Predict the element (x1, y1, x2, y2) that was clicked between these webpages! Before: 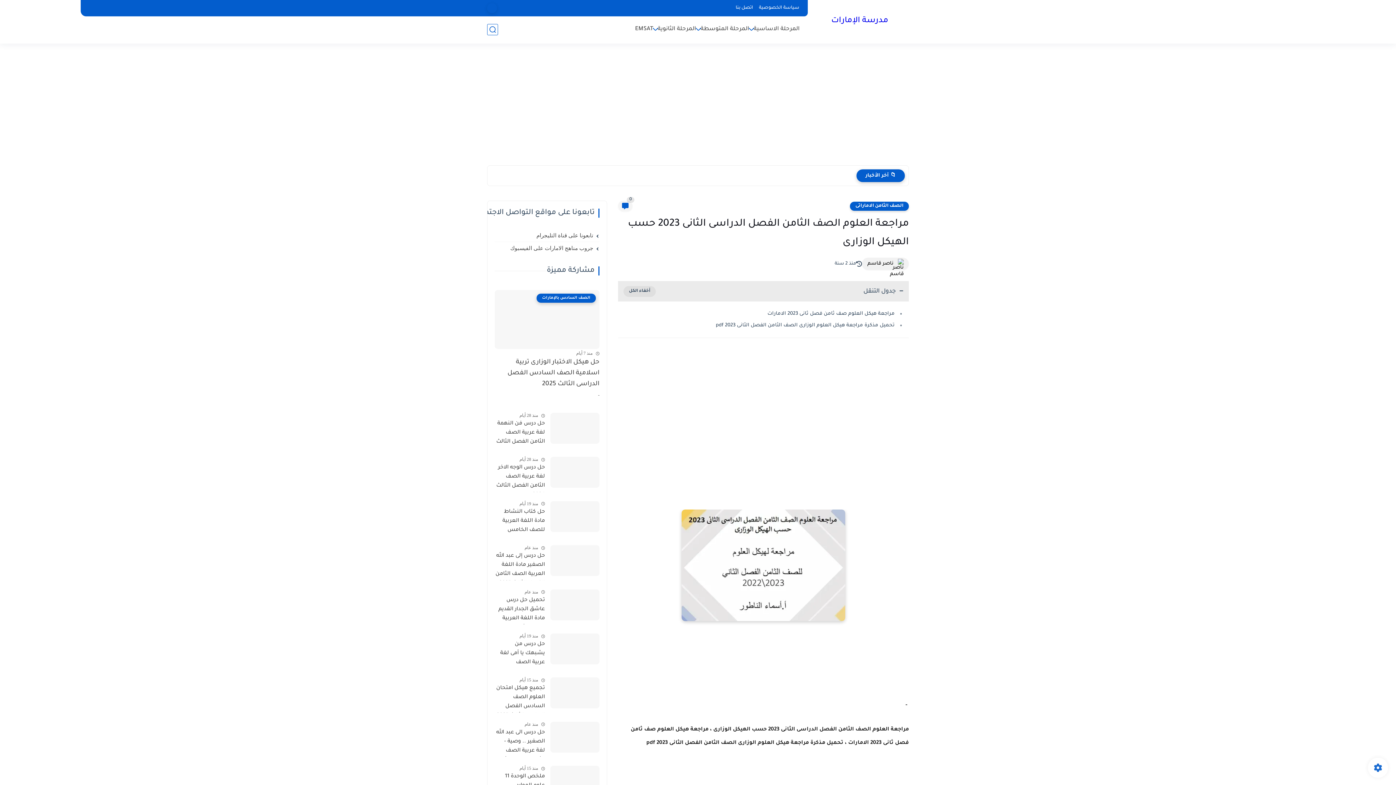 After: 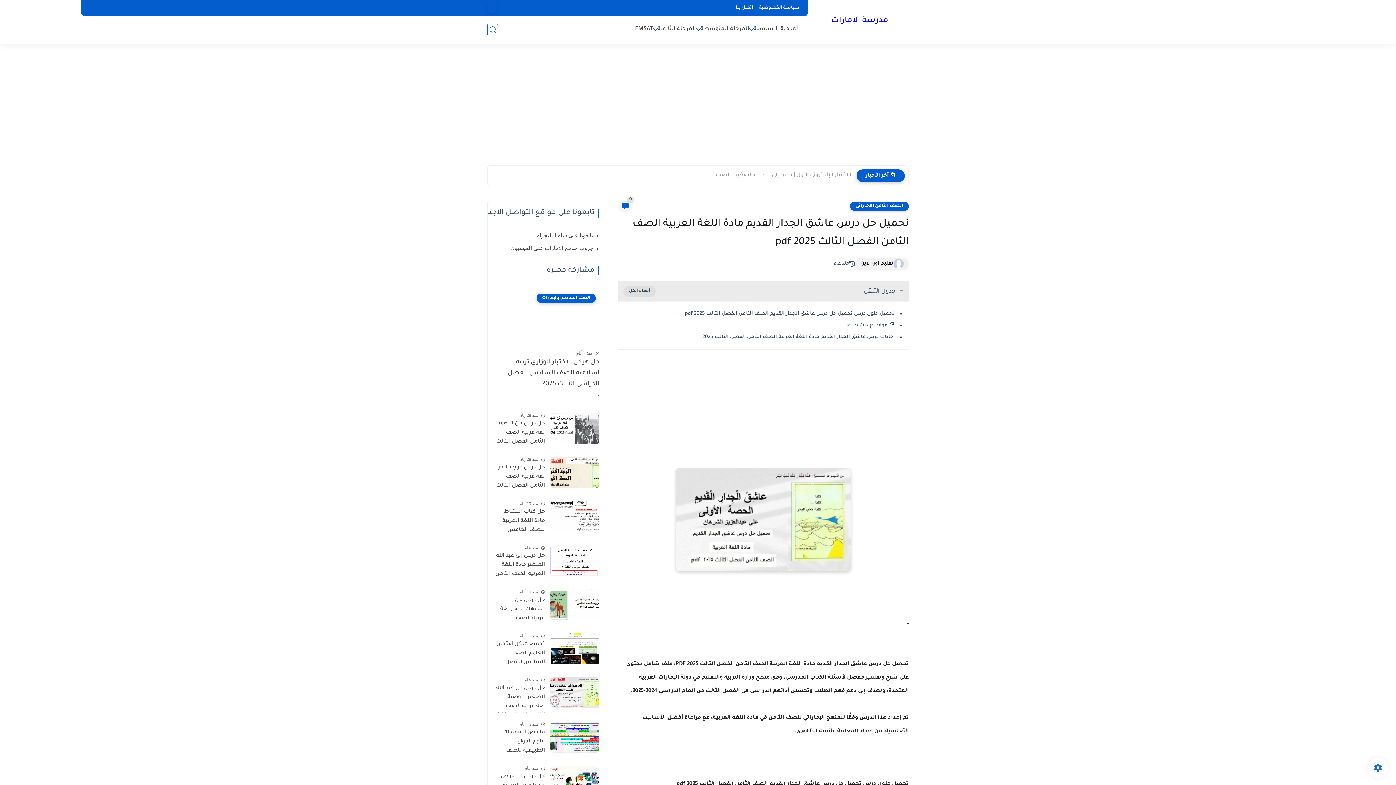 Action: bbox: (550, 589, 599, 620)